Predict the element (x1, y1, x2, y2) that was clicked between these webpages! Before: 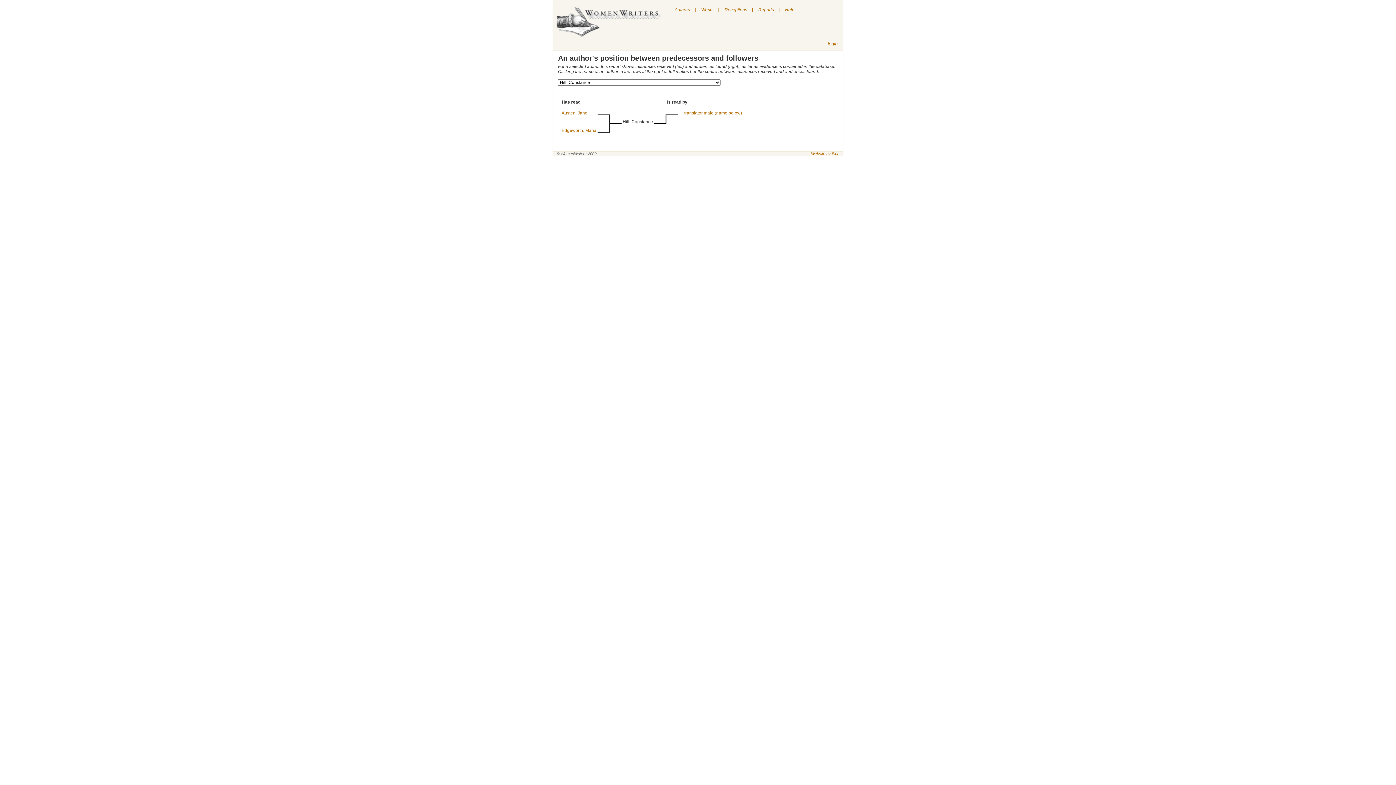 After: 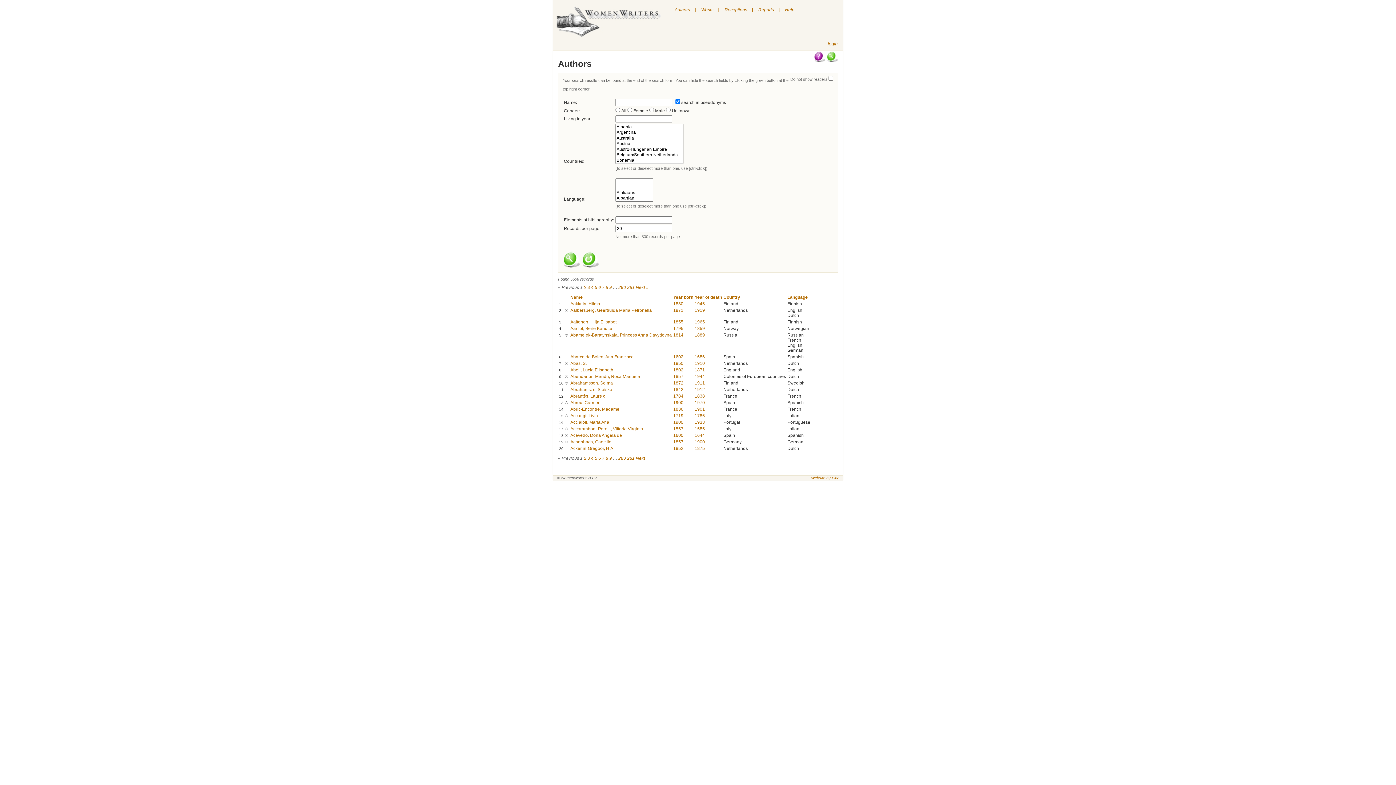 Action: bbox: (670, 3, 693, 14) label: Authors